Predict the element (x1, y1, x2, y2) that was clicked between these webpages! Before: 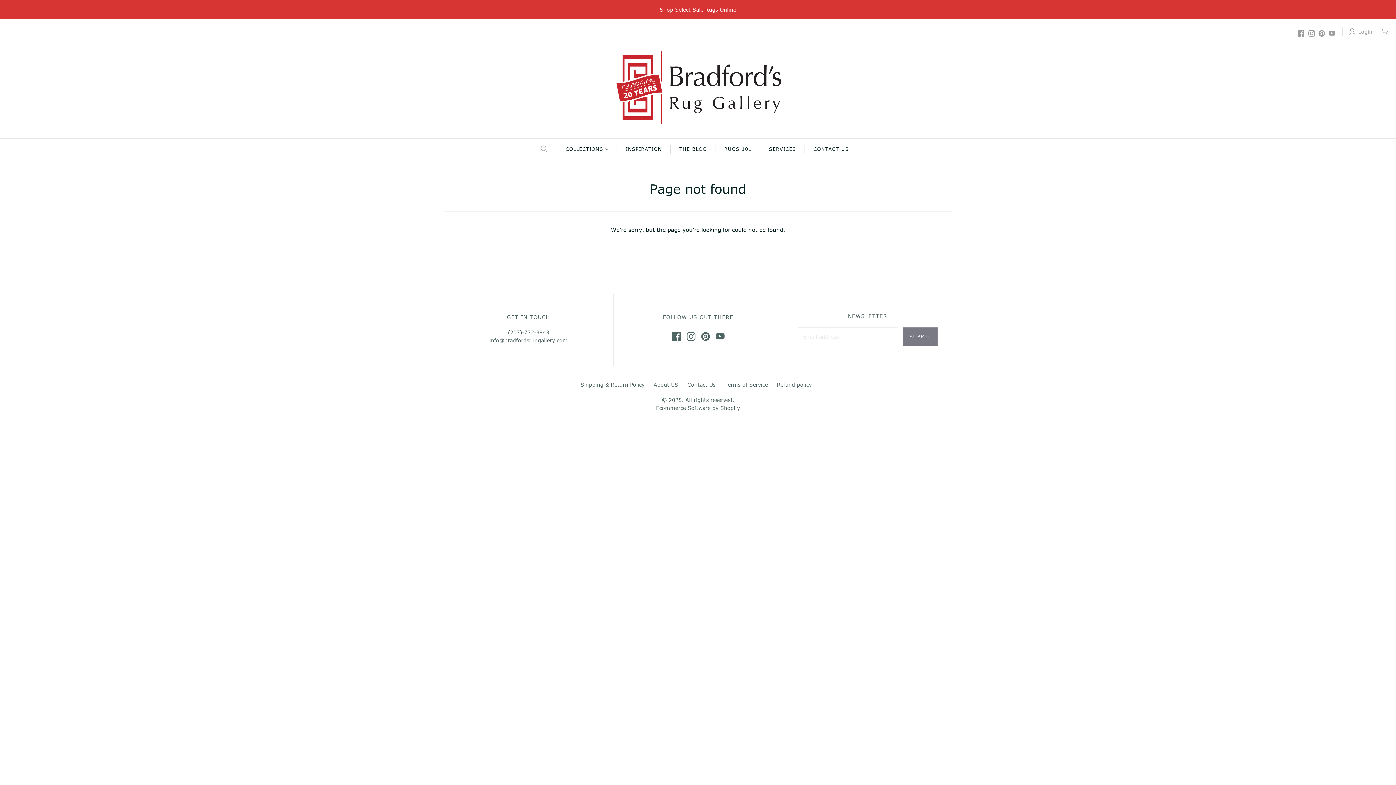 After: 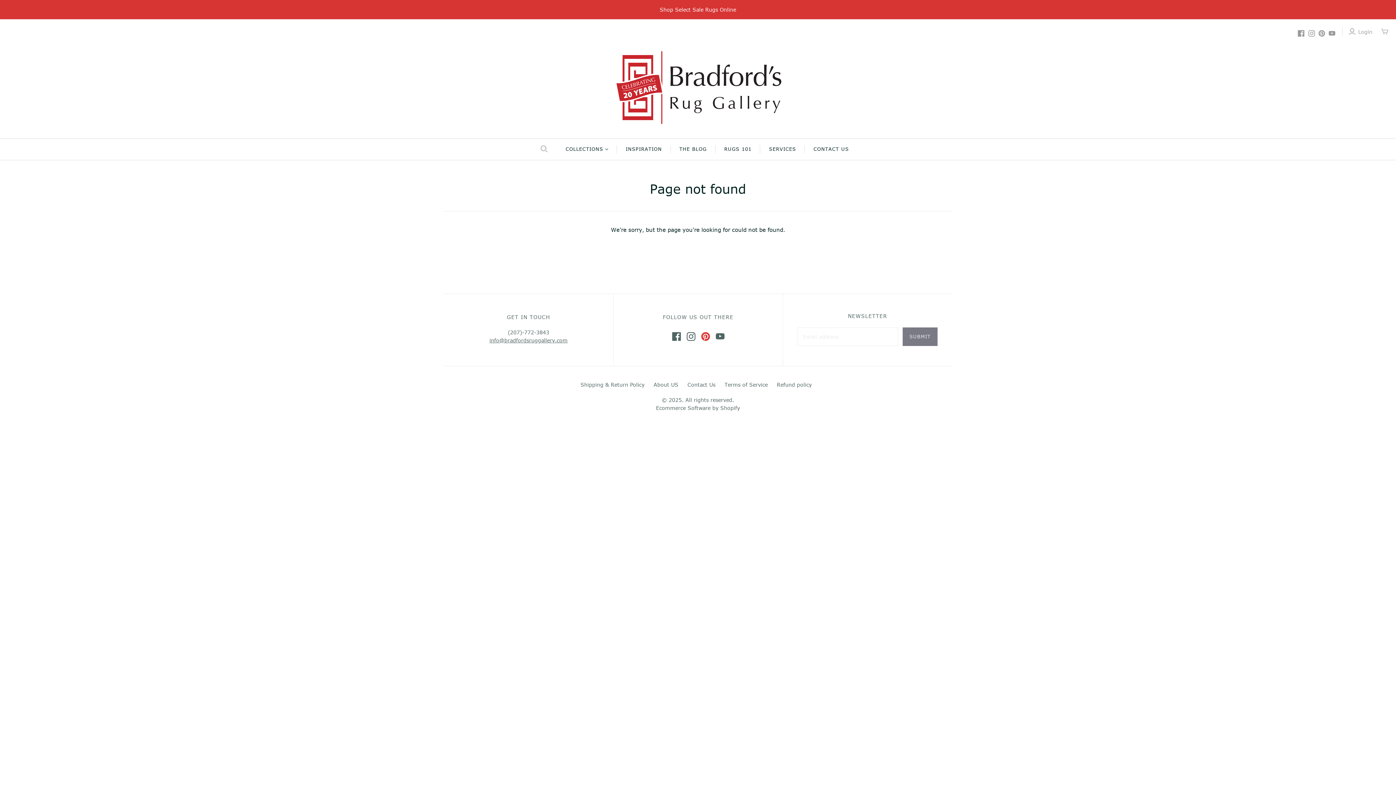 Action: bbox: (701, 332, 710, 341) label: Pinterest